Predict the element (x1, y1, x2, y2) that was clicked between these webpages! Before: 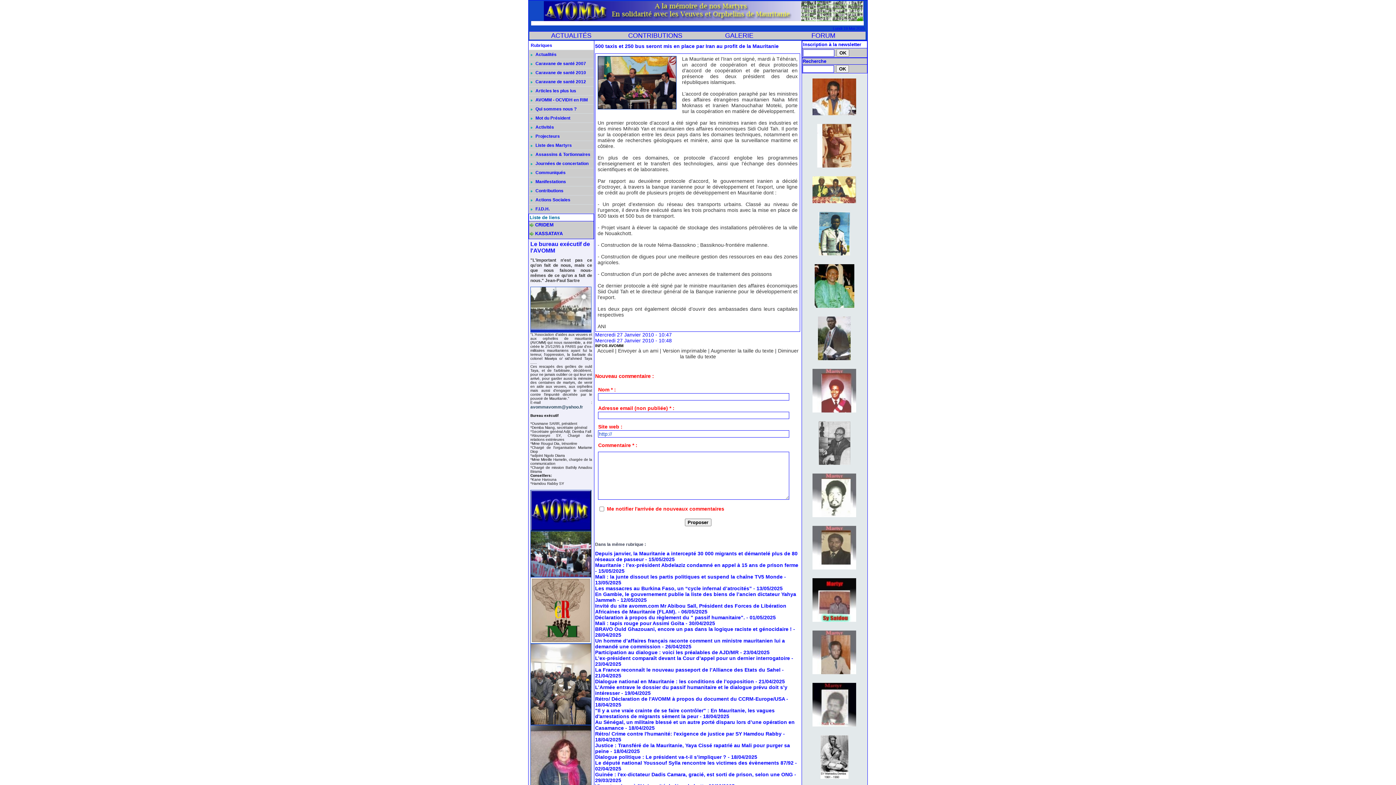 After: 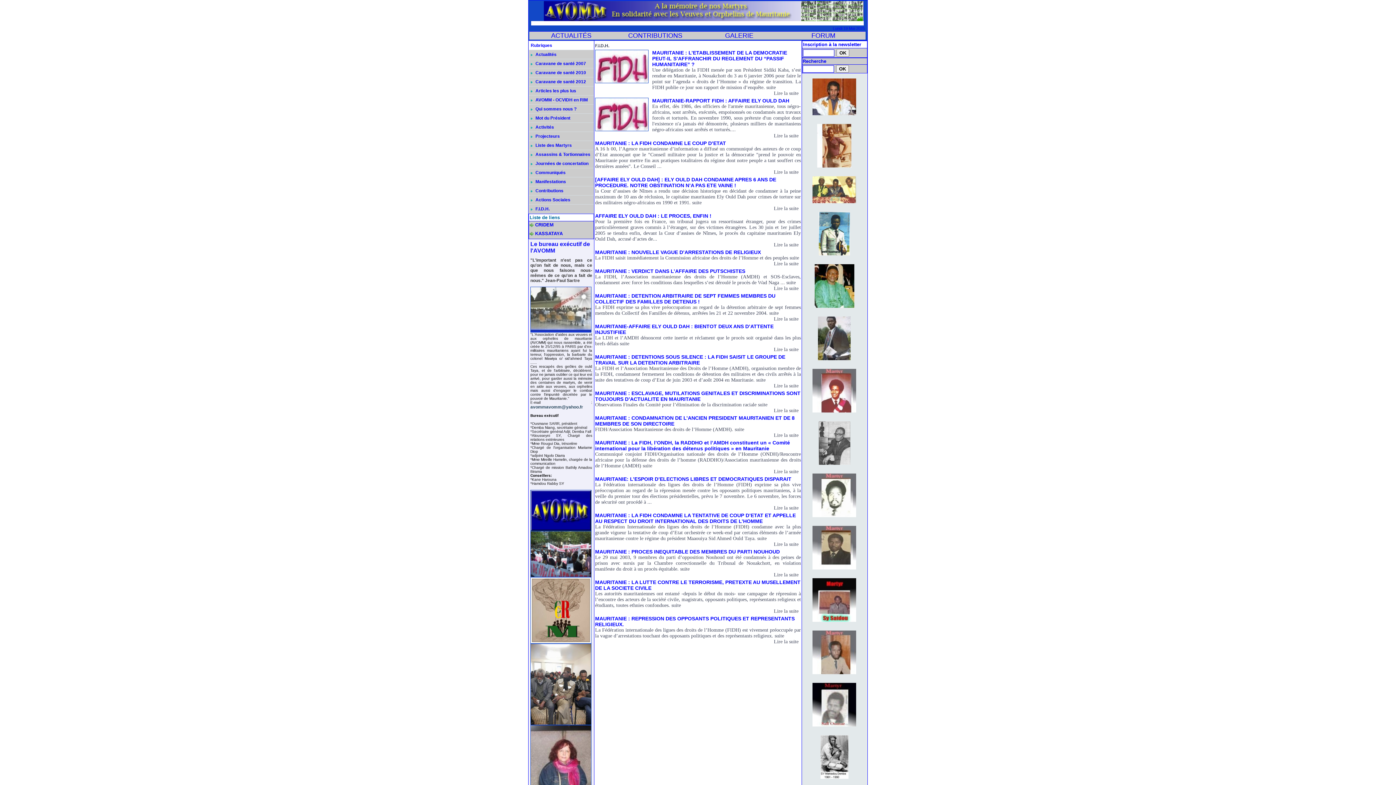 Action: bbox: (530, 206, 592, 211) label:  F.I.D.H.